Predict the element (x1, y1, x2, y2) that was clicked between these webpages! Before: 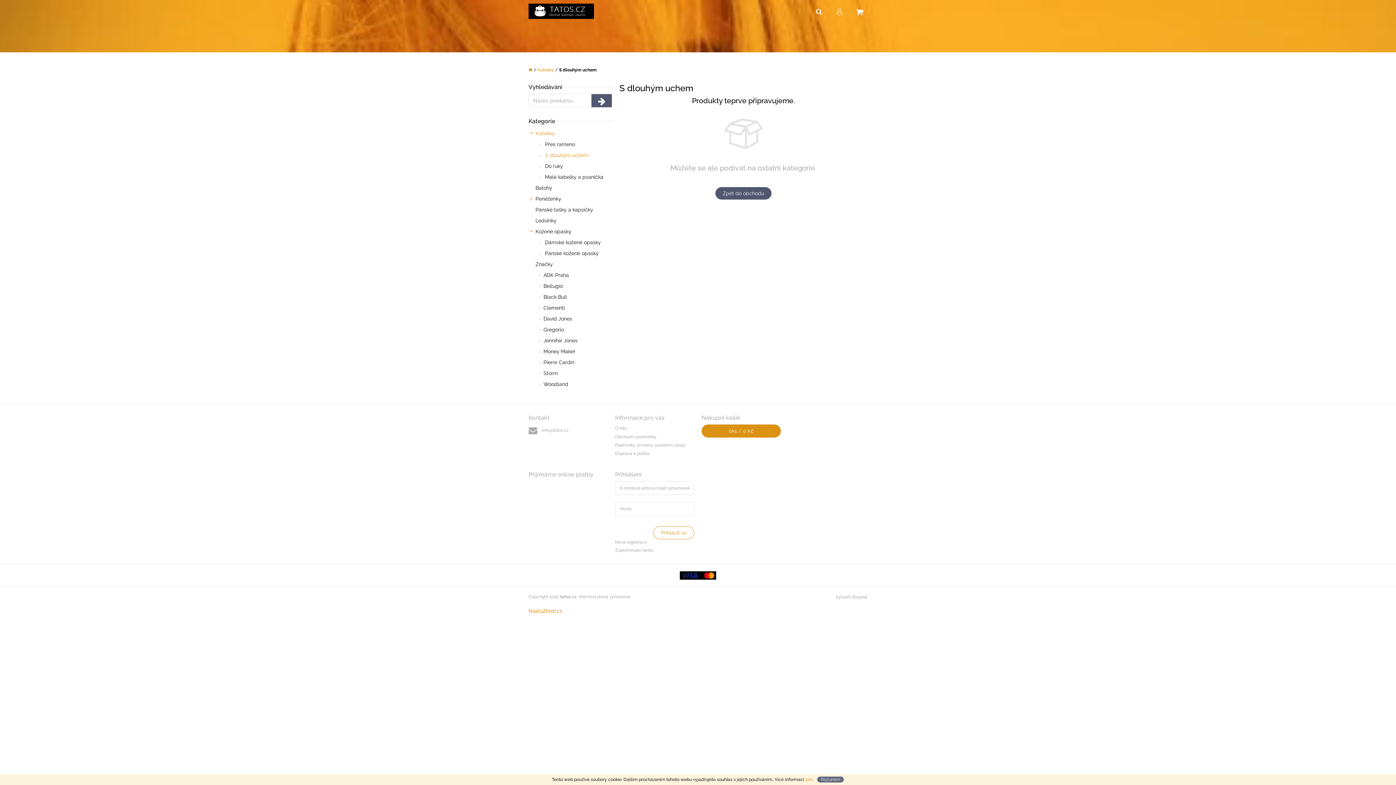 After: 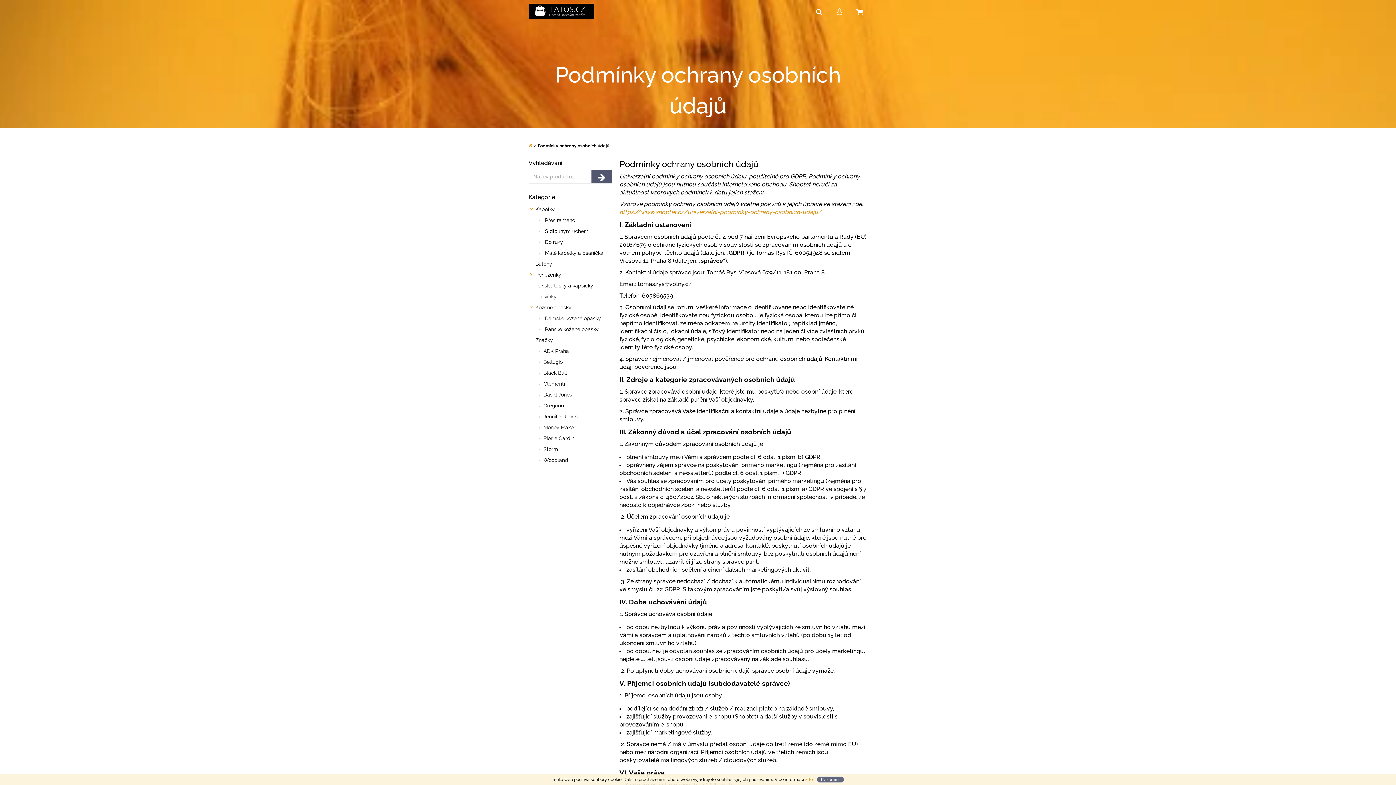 Action: bbox: (615, 441, 685, 449) label: Podmínky ochrany osobních údajů